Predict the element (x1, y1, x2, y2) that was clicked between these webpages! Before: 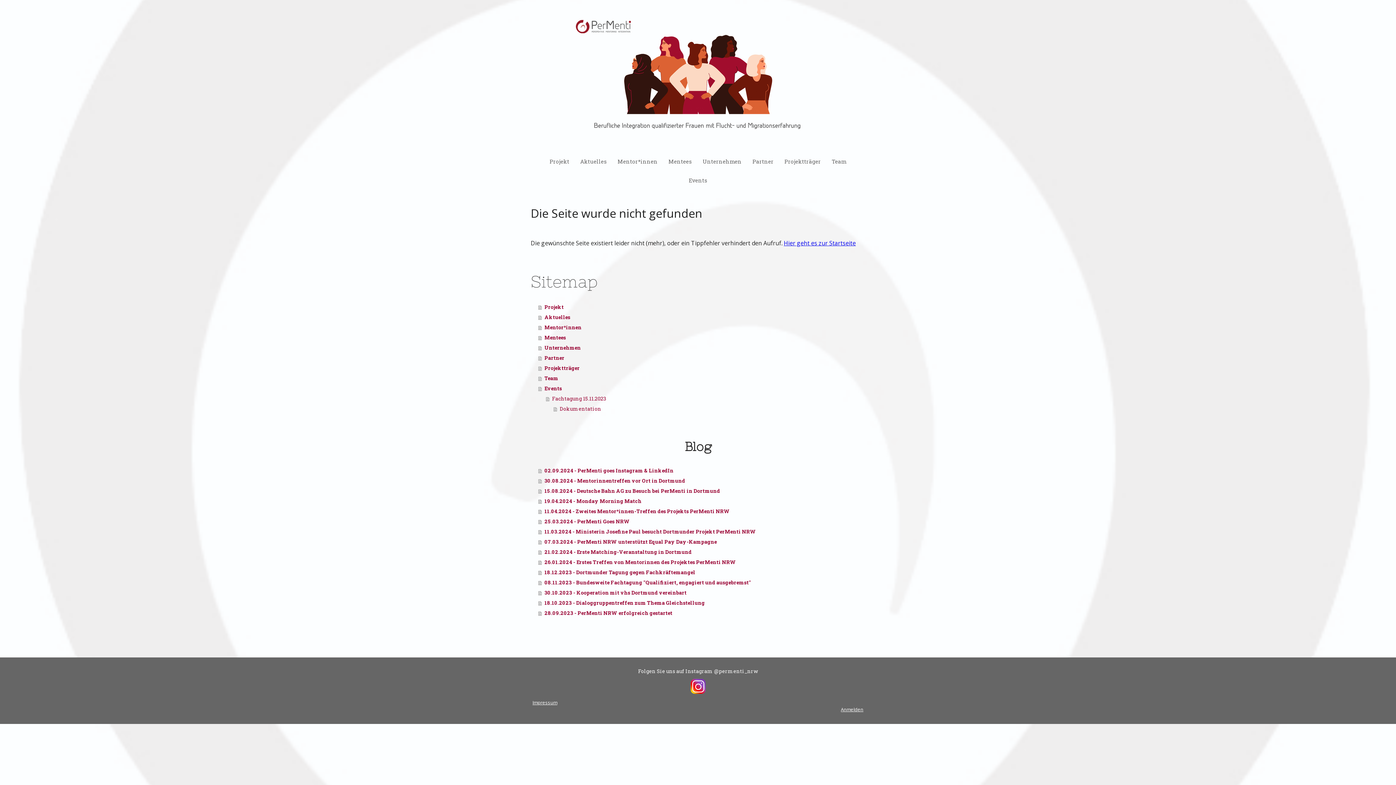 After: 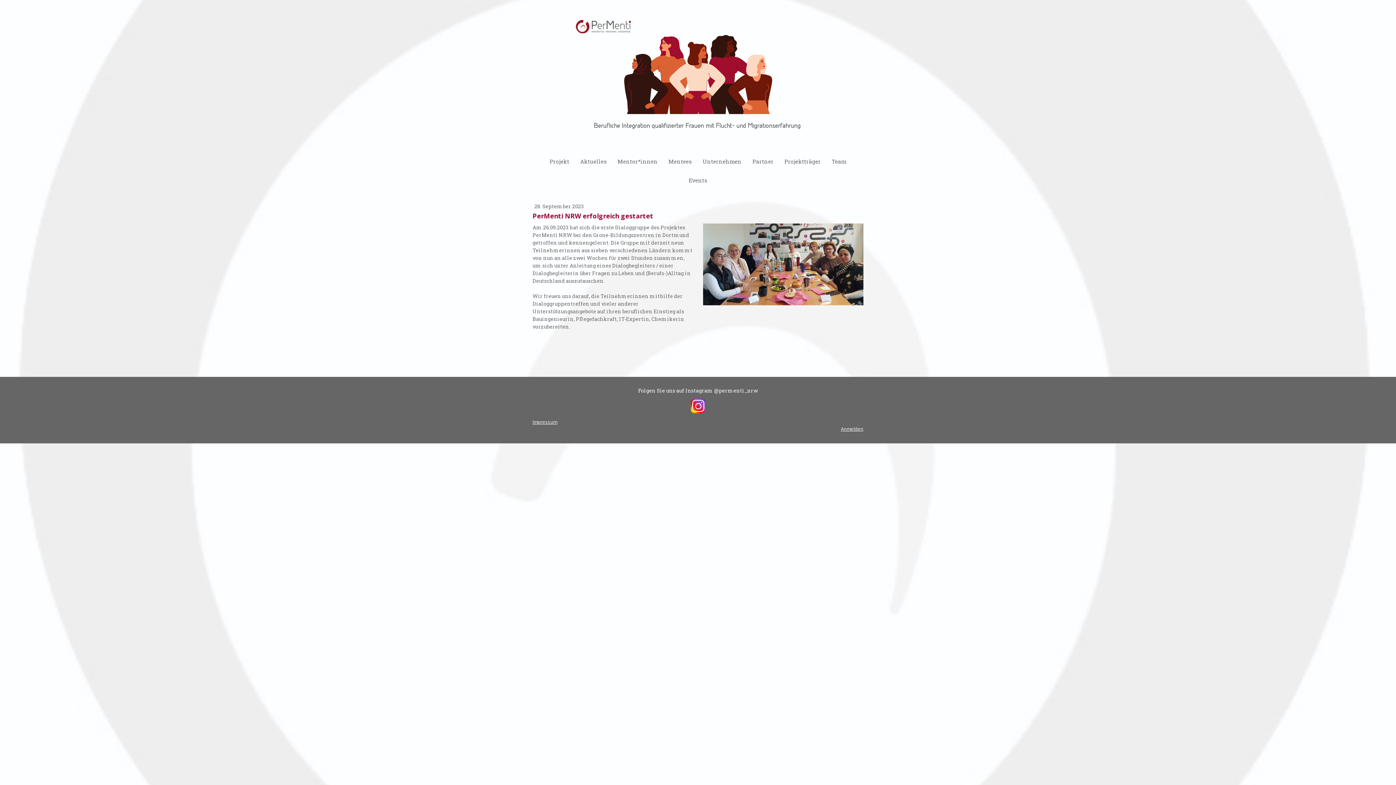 Action: label: 28.09.2023 - PerMenti NRW erfolgreich gestartet bbox: (538, 608, 865, 618)